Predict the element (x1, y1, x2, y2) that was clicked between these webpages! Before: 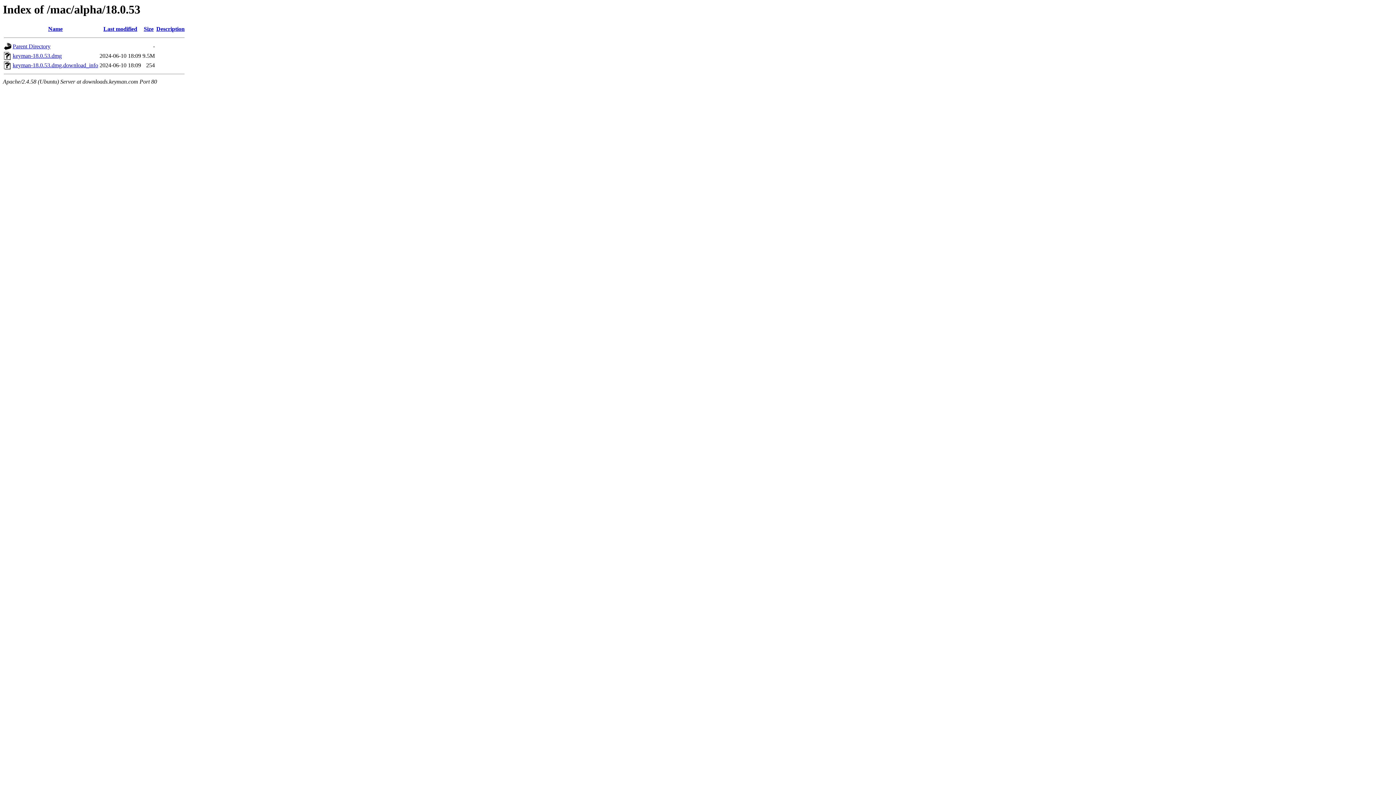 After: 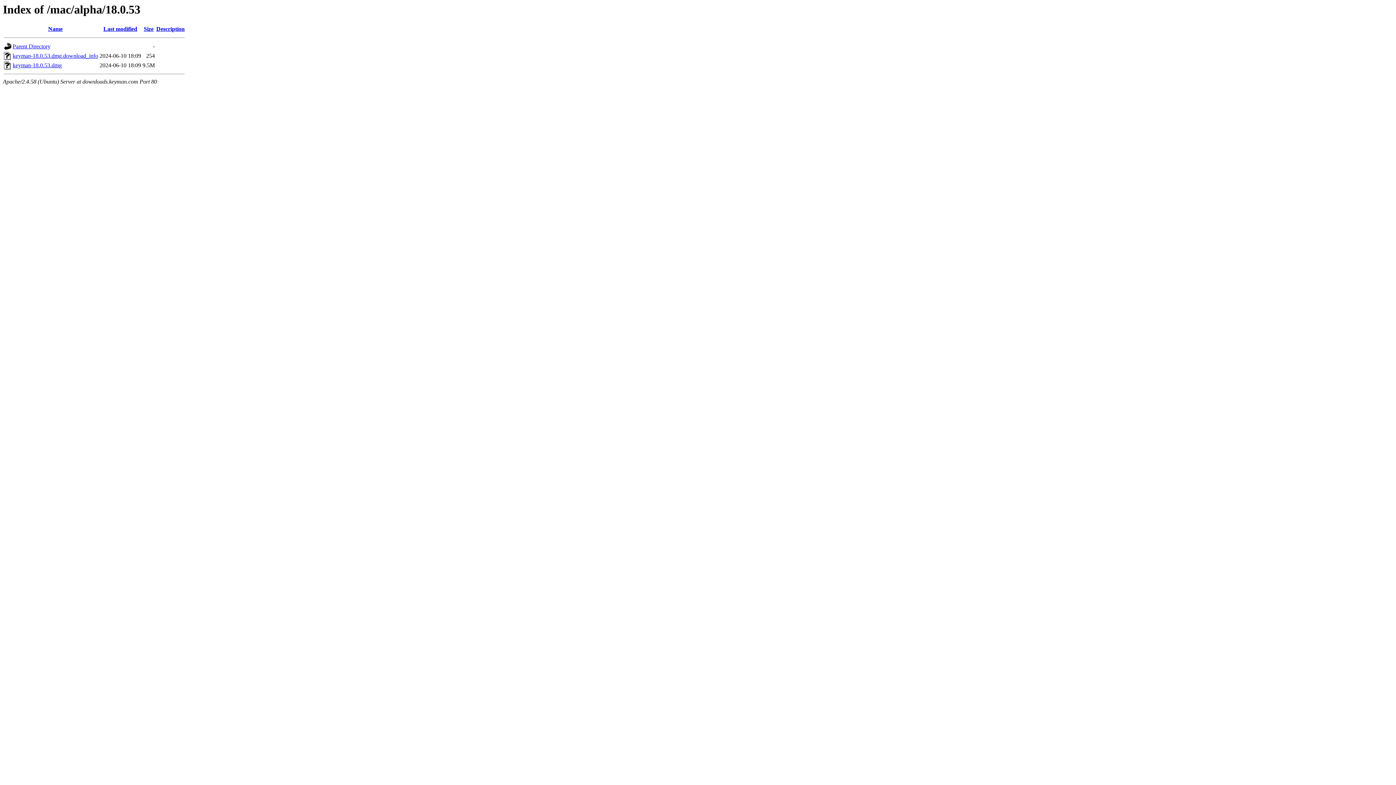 Action: bbox: (143, 25, 153, 32) label: Size